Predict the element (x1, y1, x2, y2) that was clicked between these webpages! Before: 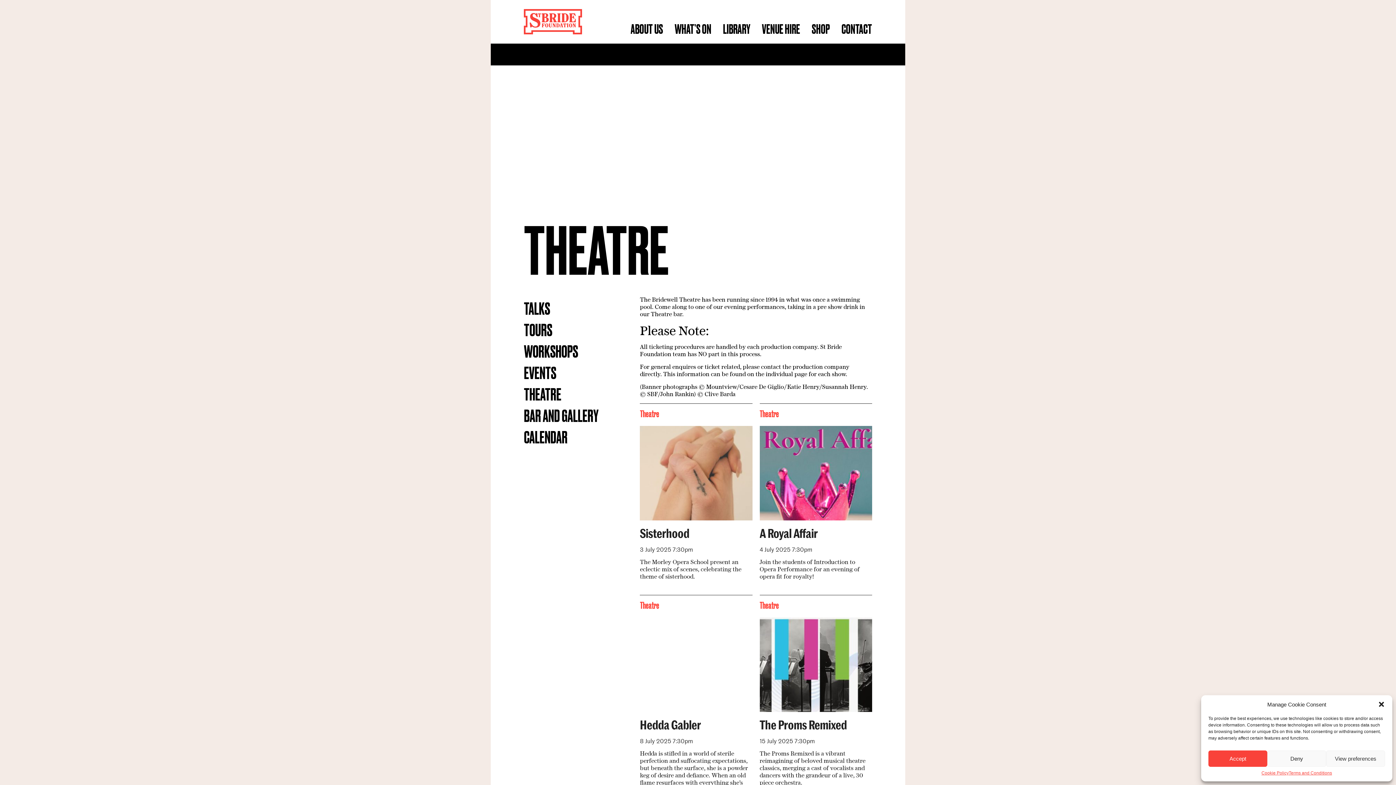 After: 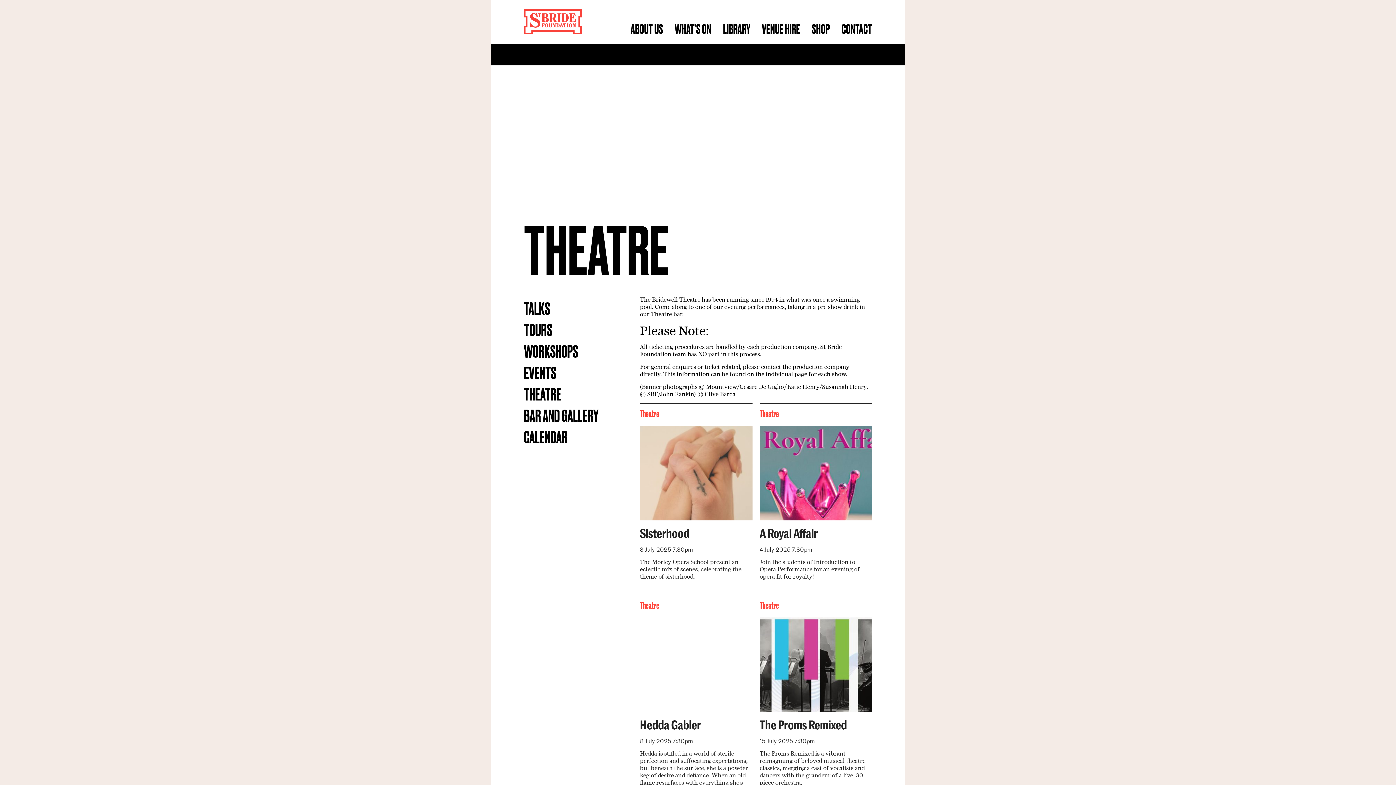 Action: label: Close dialog bbox: (1378, 701, 1385, 708)